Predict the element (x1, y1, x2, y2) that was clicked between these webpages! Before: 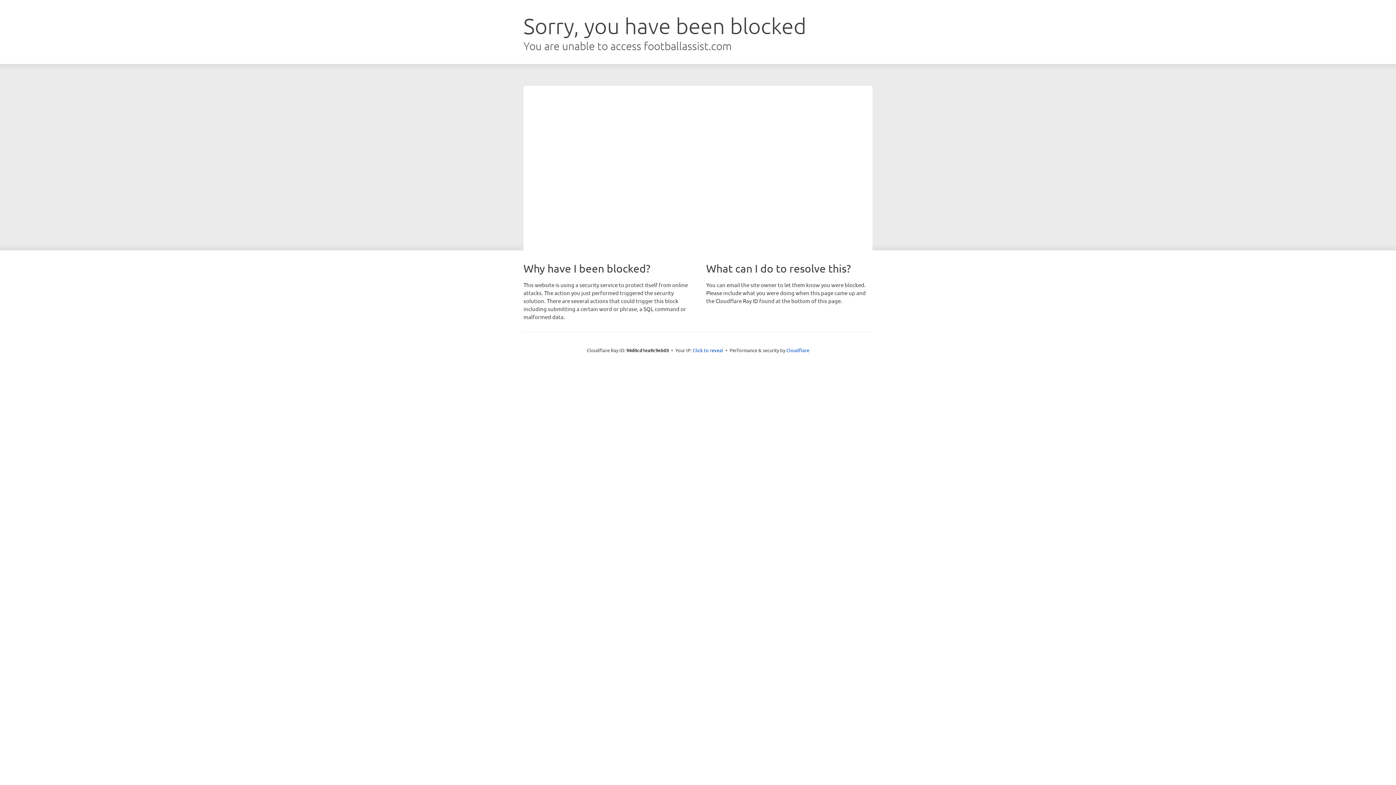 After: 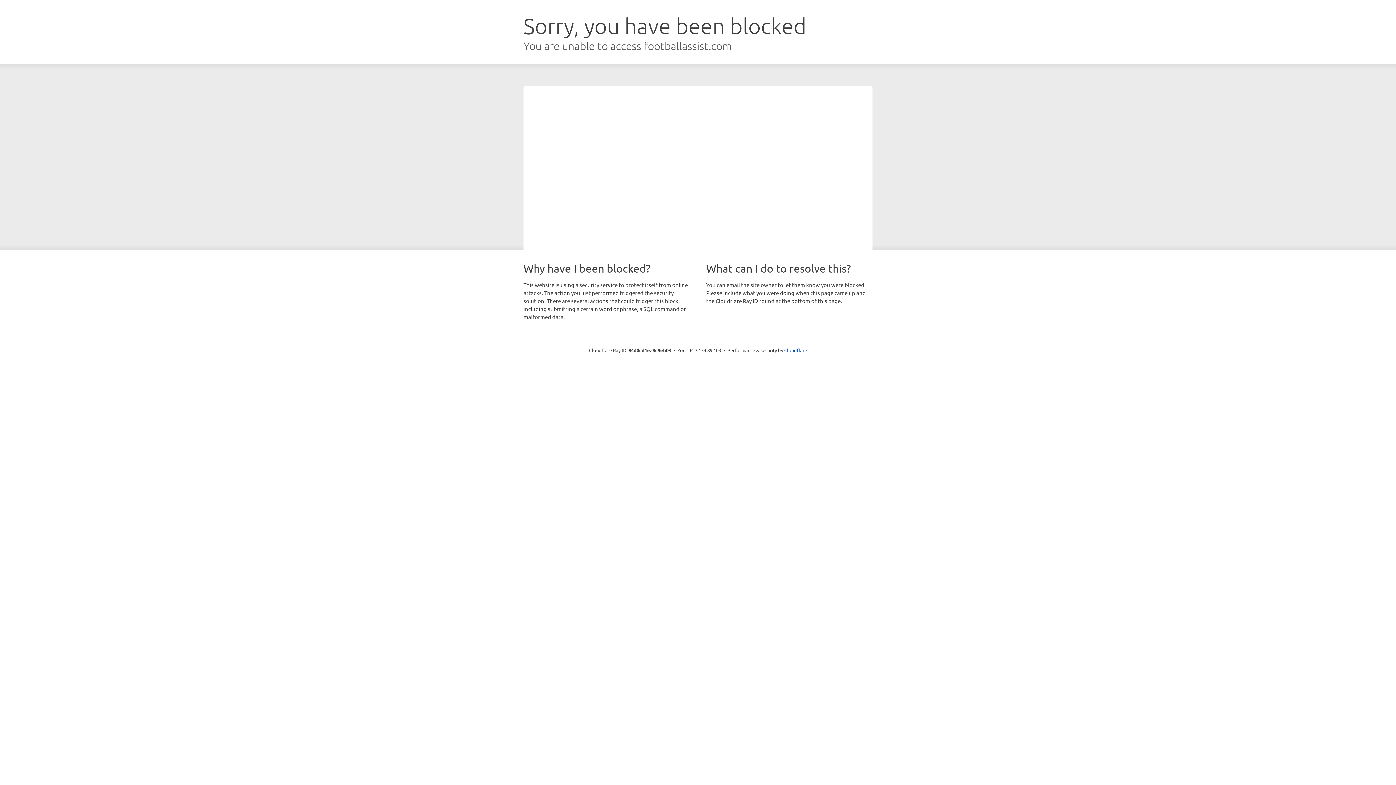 Action: label: Click to reveal bbox: (692, 346, 723, 353)